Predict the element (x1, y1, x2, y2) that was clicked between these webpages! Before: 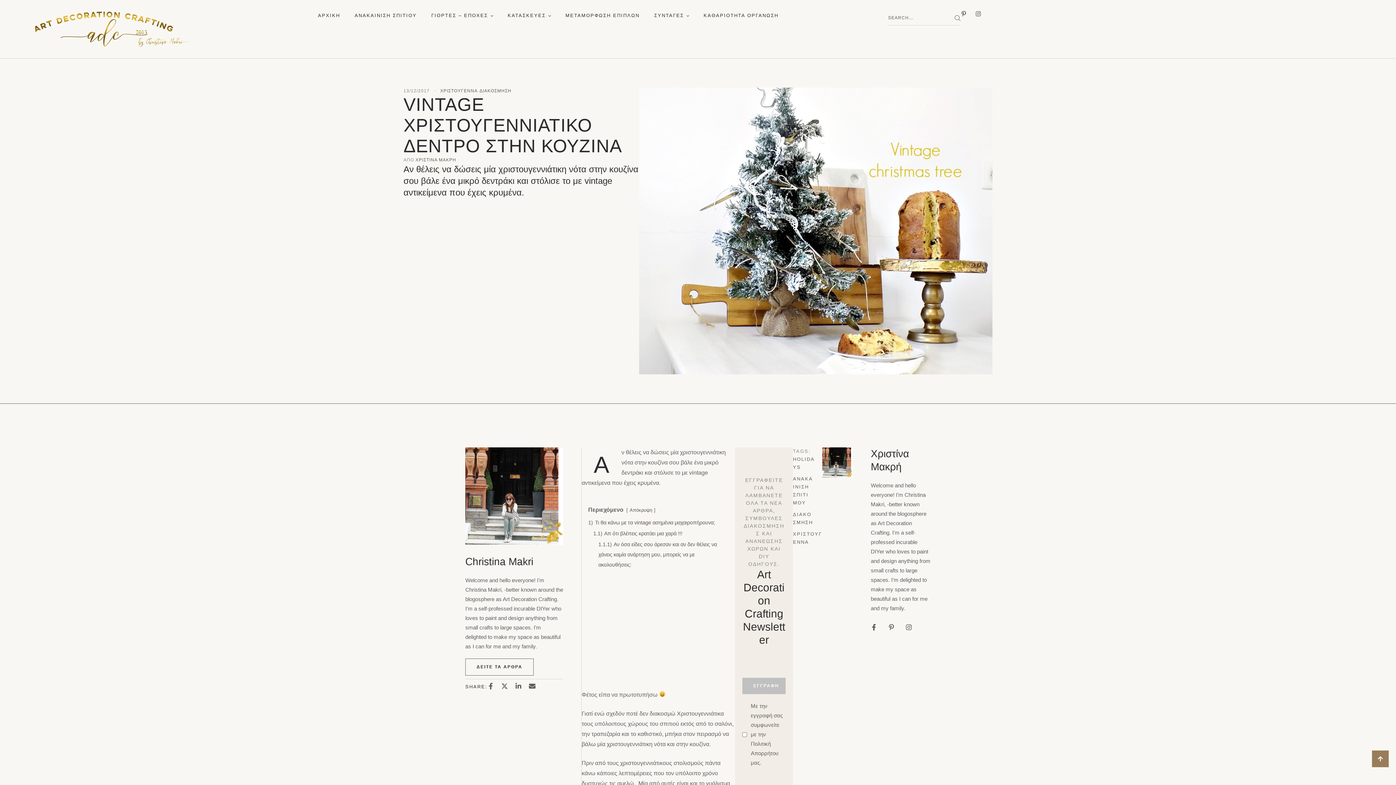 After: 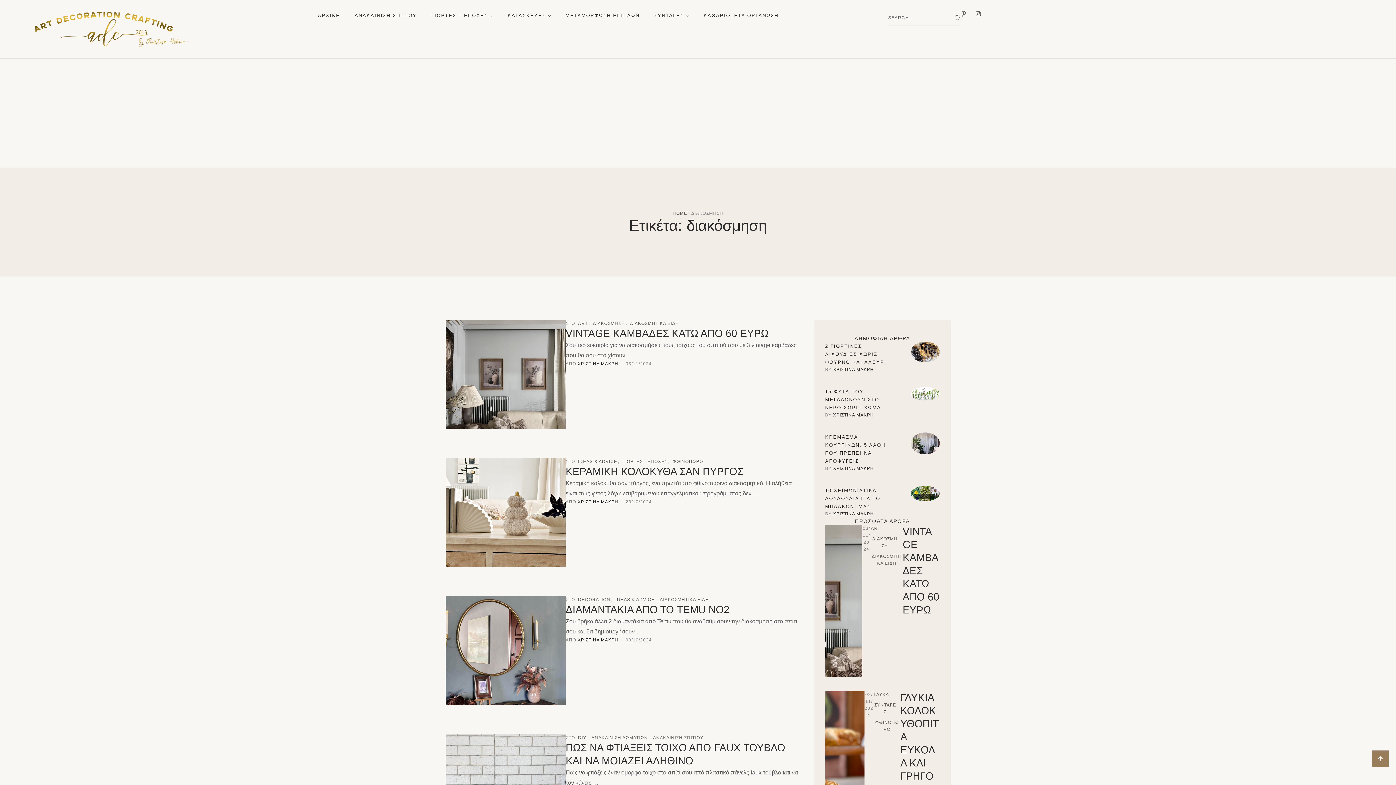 Action: bbox: (793, 510, 815, 526) label: ΔΙΑΚΟΣΜΗΣΗ